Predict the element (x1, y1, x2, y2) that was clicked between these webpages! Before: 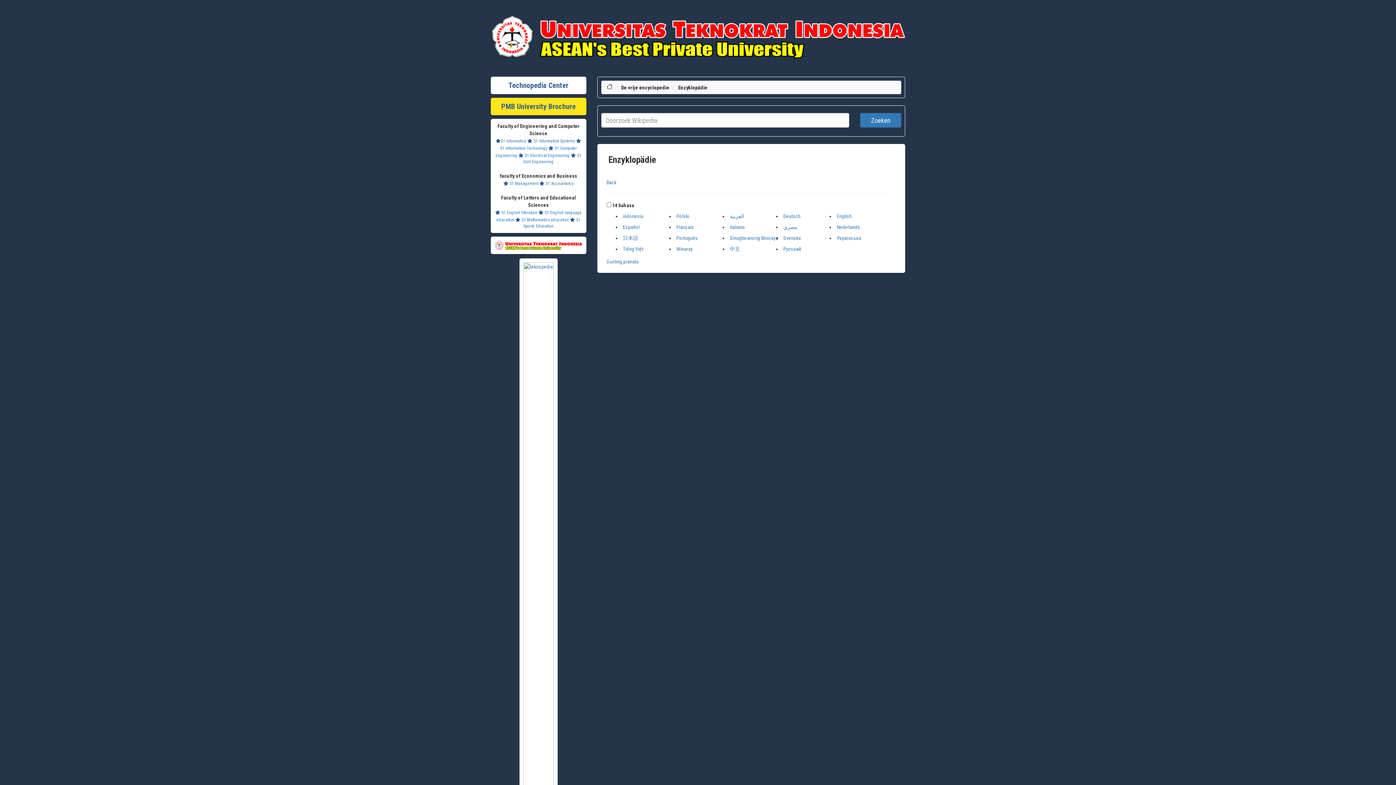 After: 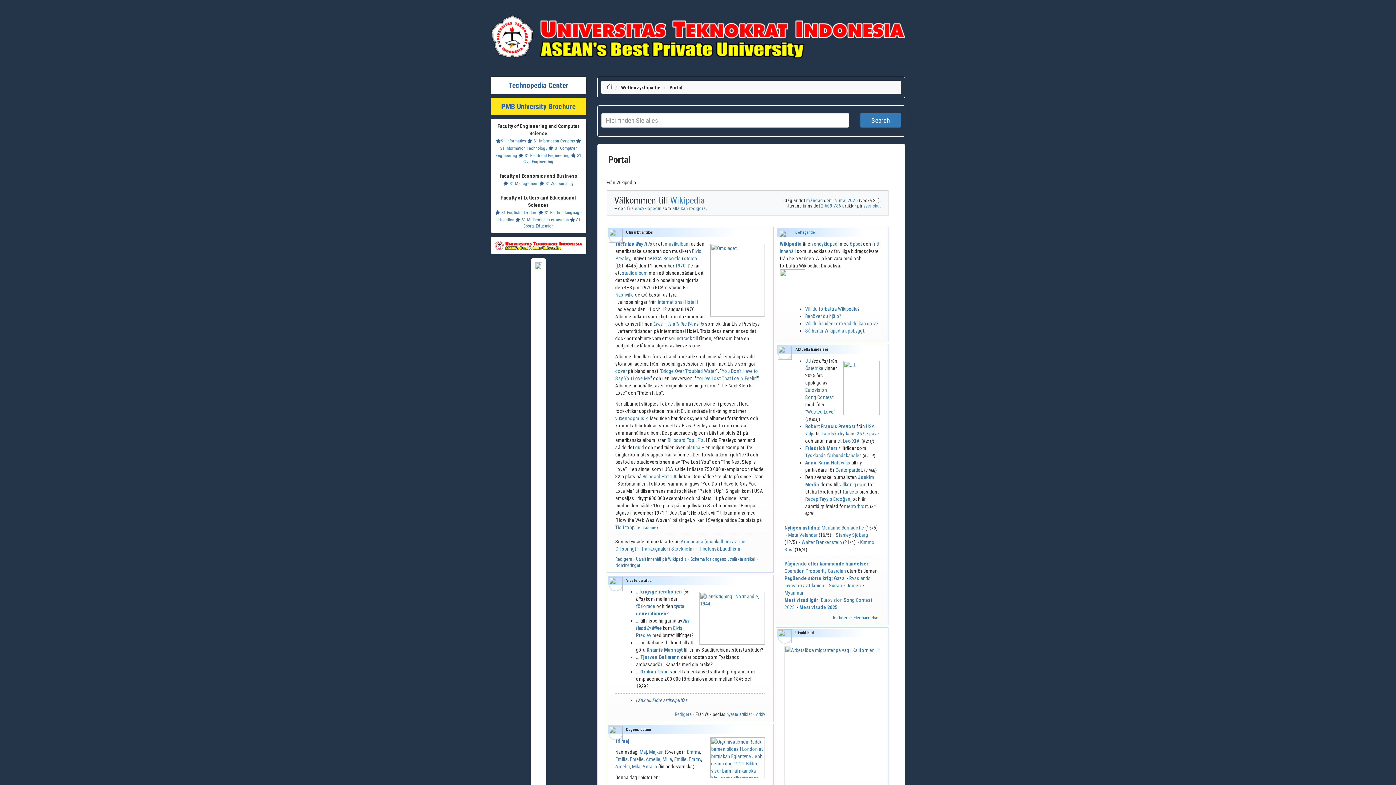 Action: bbox: (783, 235, 801, 241) label: Svenska